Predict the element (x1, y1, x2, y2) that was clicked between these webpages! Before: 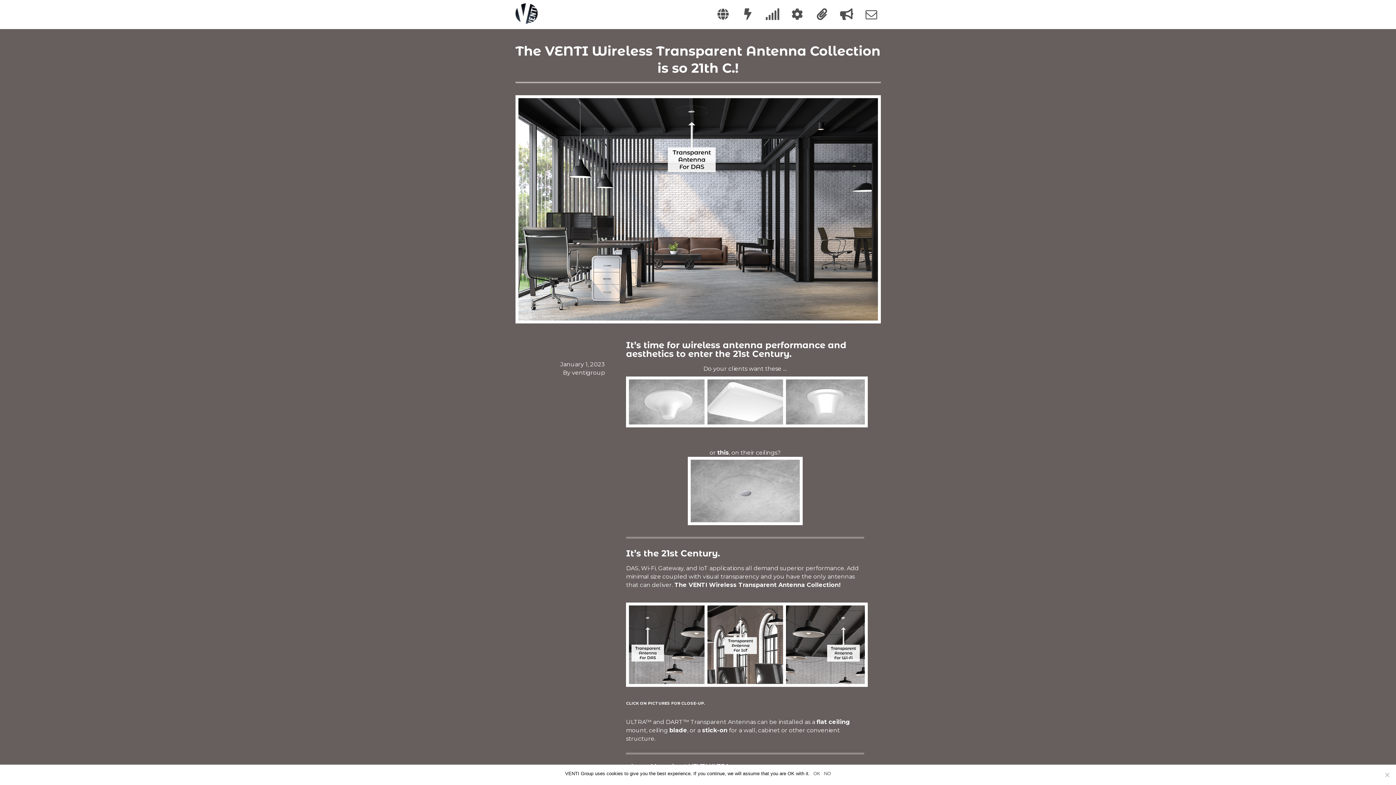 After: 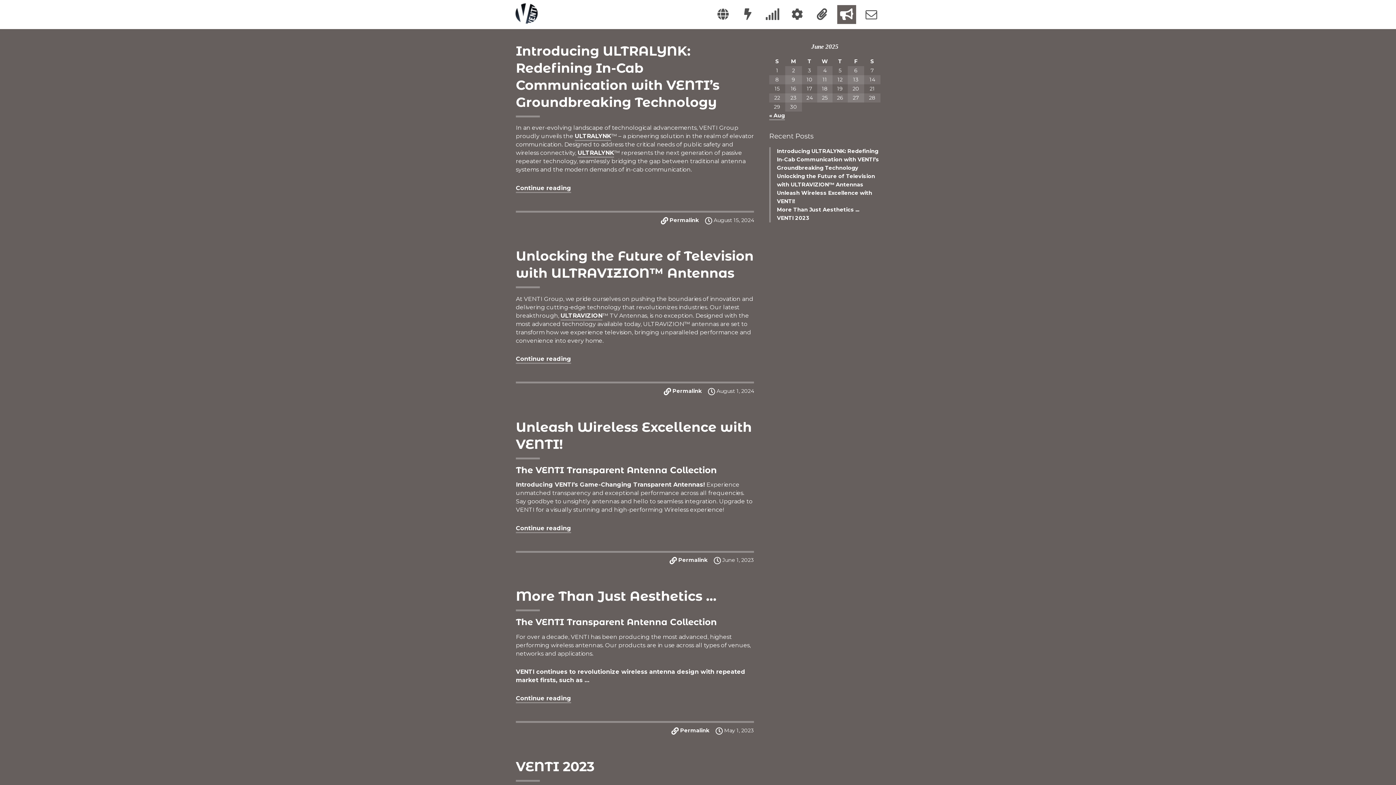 Action: bbox: (837, 5, 856, 23)